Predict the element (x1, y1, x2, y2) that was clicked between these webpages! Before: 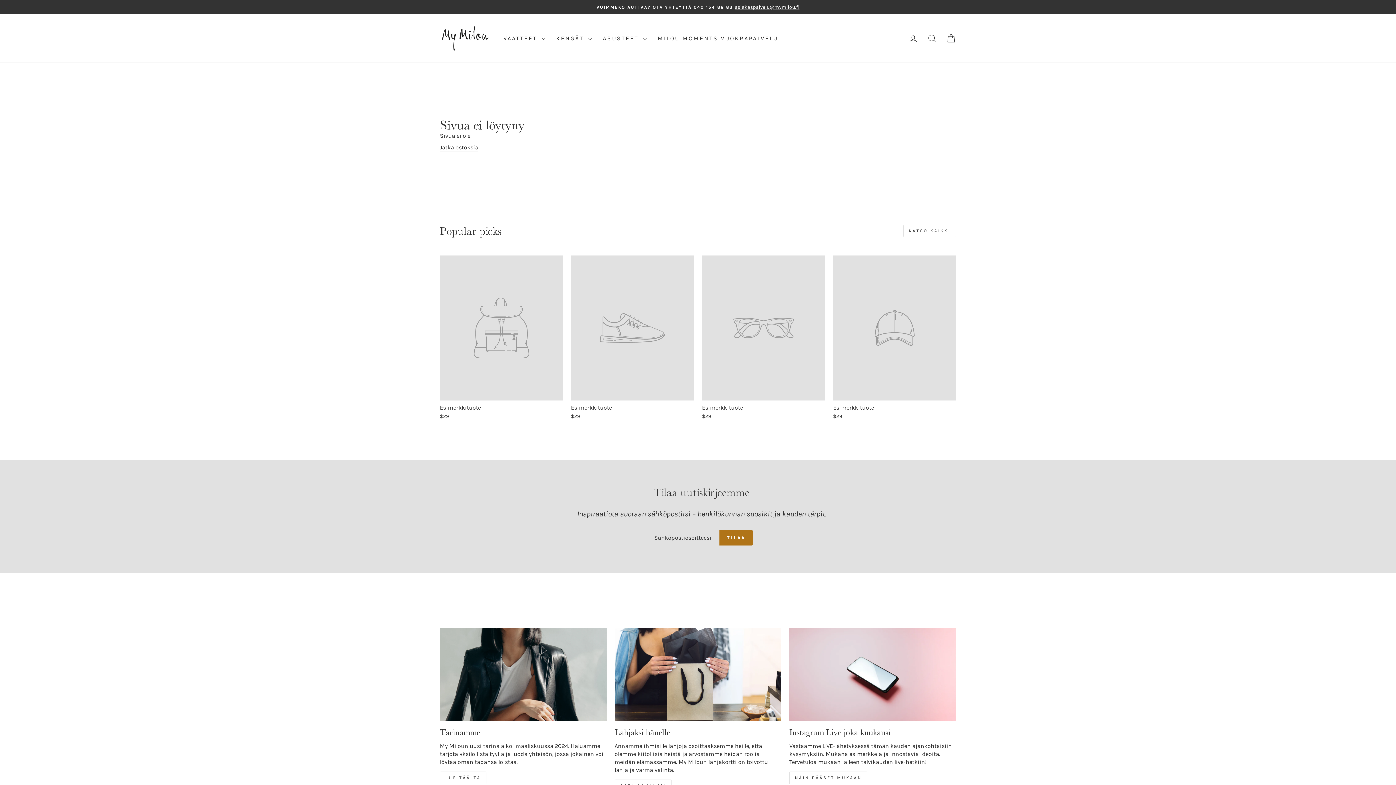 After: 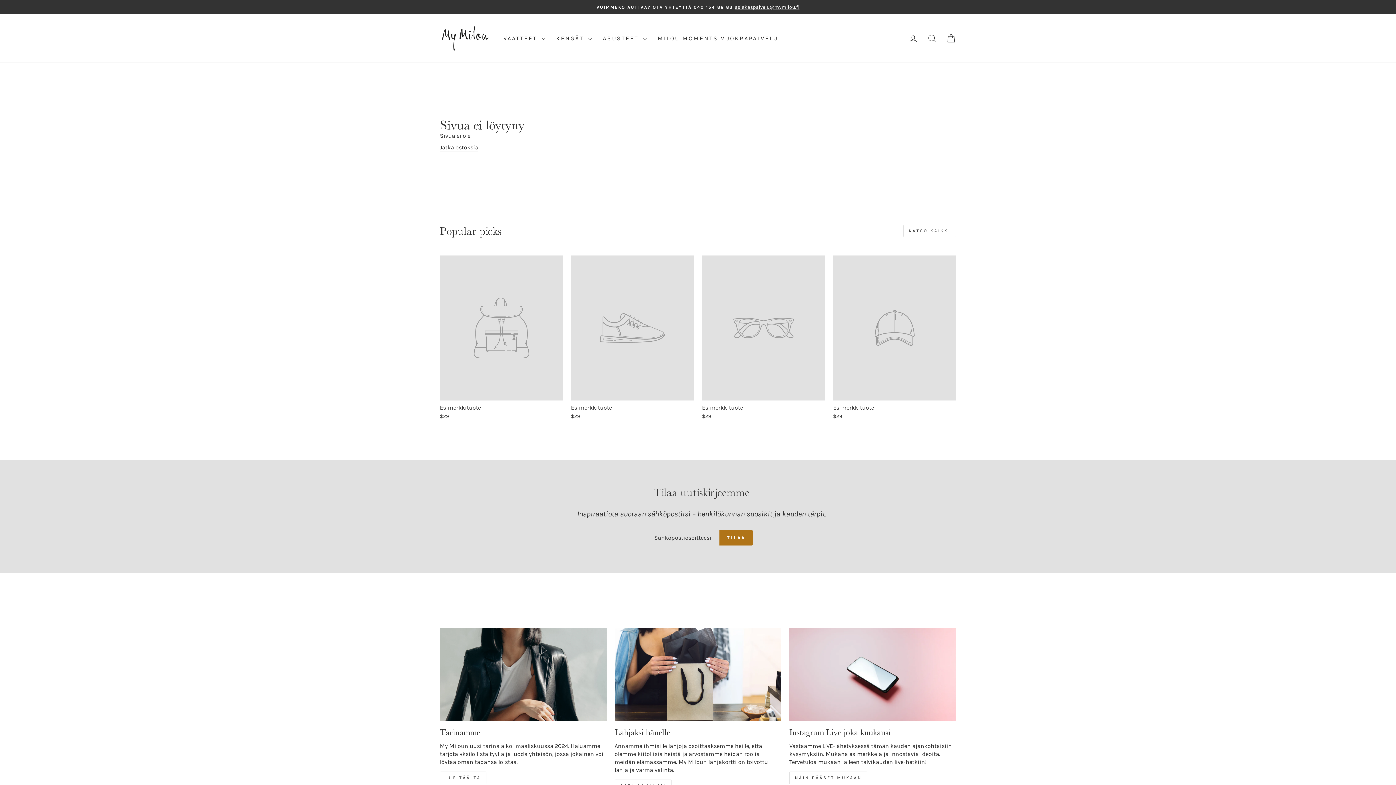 Action: bbox: (571, 255, 694, 421) label: Esimerkkituote
$29